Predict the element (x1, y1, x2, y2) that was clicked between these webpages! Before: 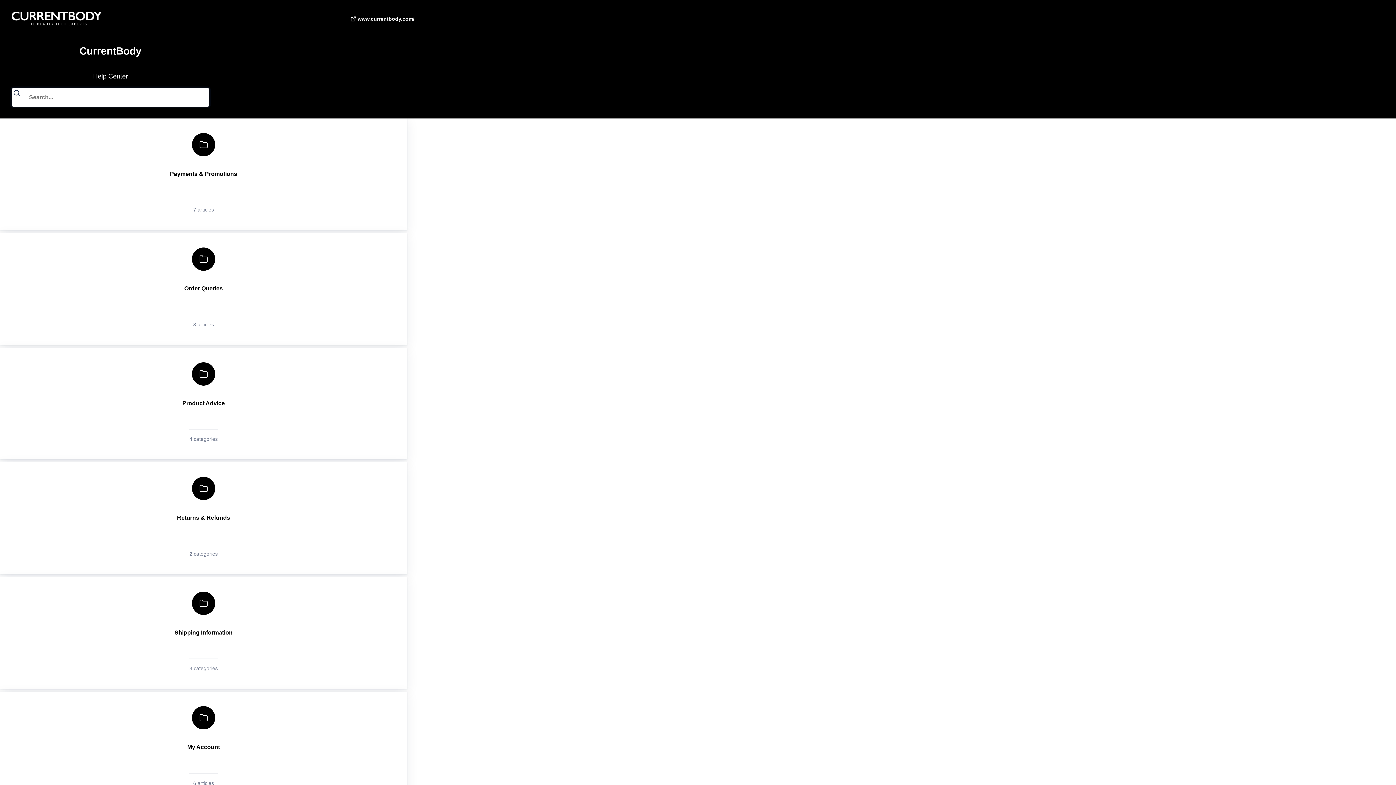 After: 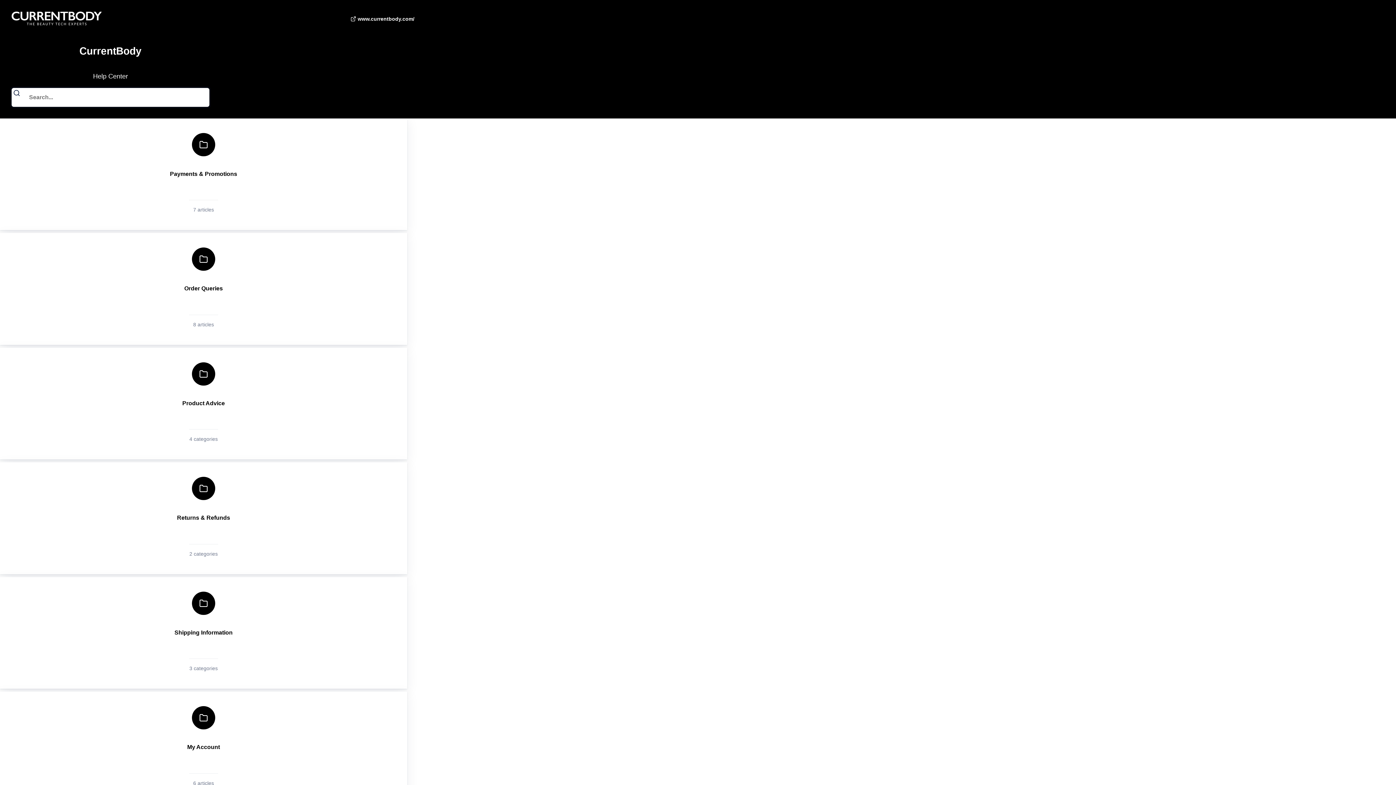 Action: bbox: (11, 11, 101, 26)